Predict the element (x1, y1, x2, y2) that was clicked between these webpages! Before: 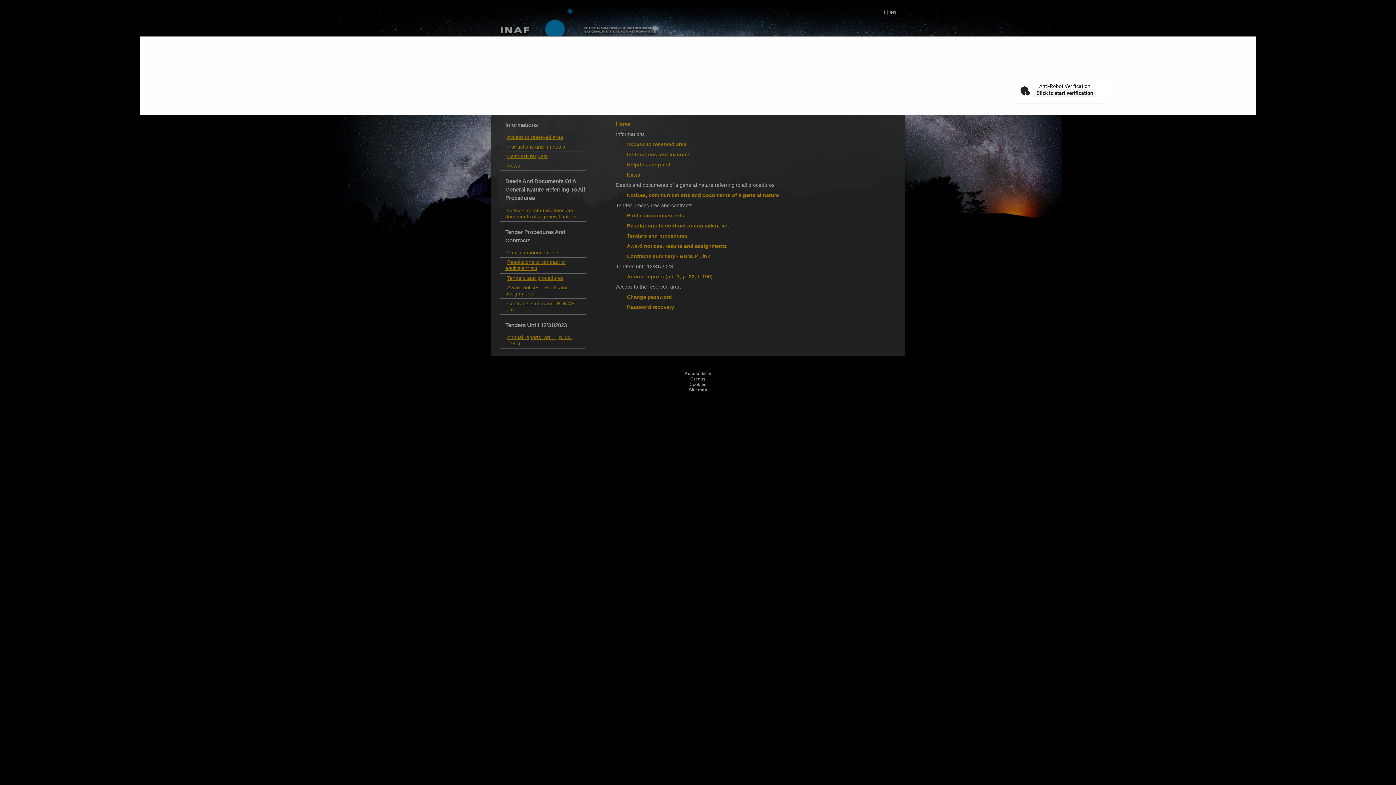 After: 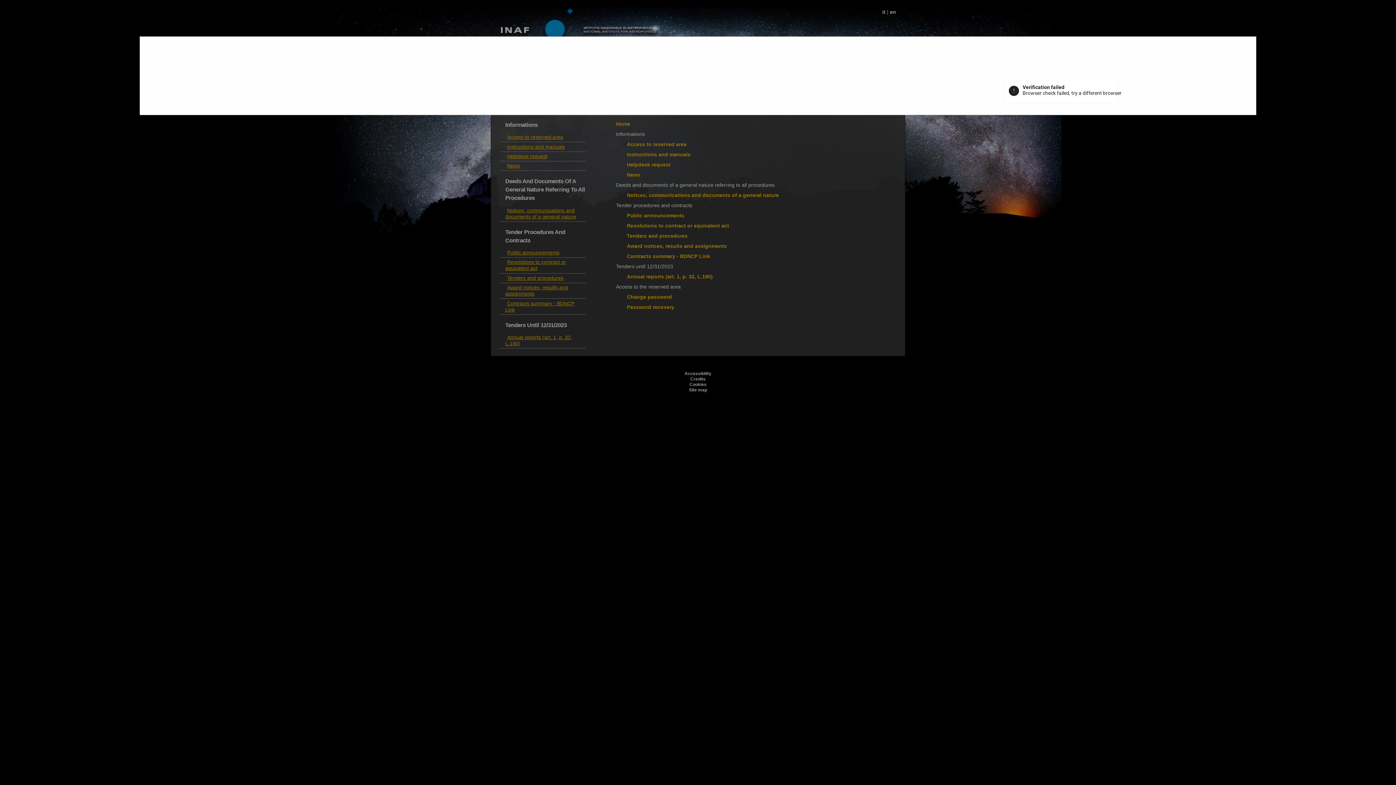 Action: label: Click to start verification bbox: (1034, 89, 1096, 97)